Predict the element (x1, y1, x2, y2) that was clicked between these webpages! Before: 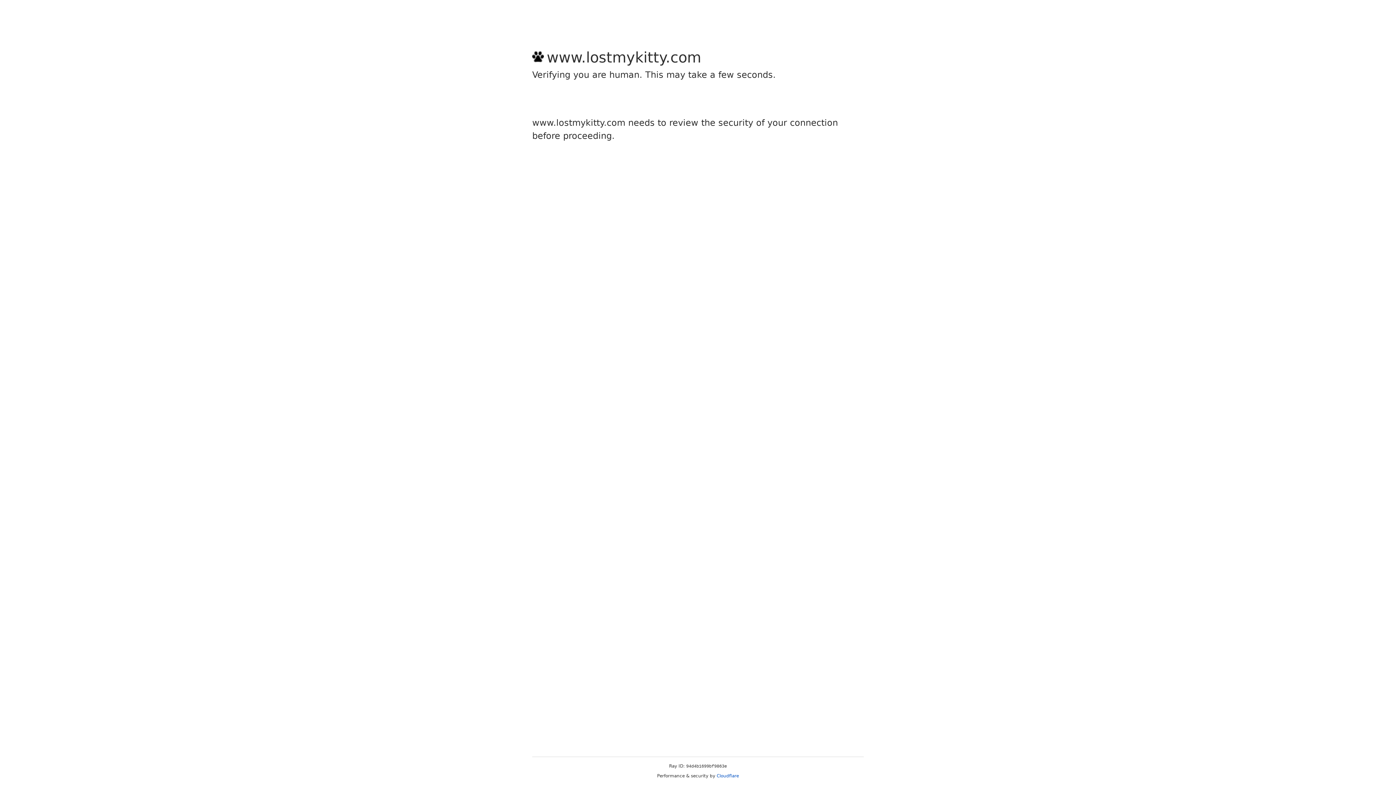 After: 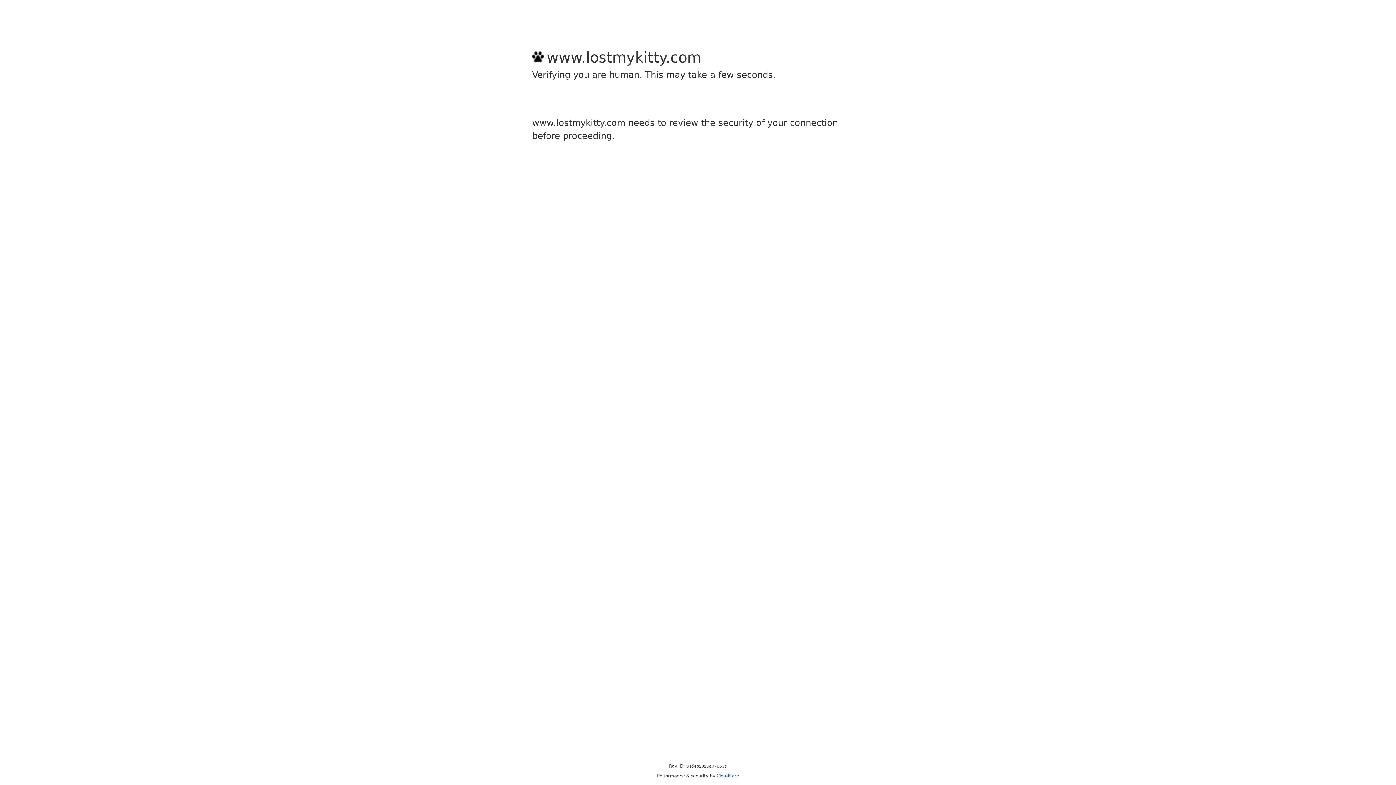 Action: label: Cloudflare bbox: (716, 773, 739, 778)